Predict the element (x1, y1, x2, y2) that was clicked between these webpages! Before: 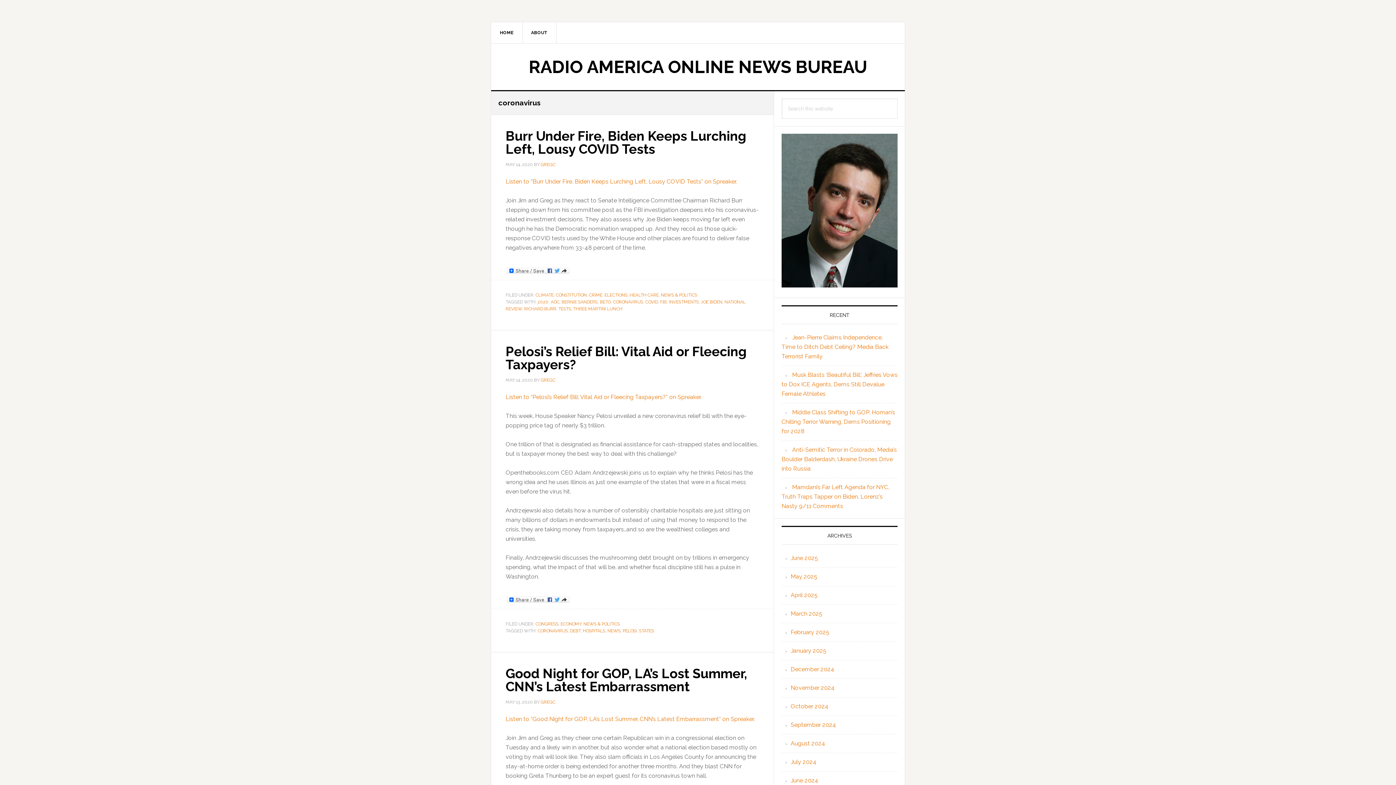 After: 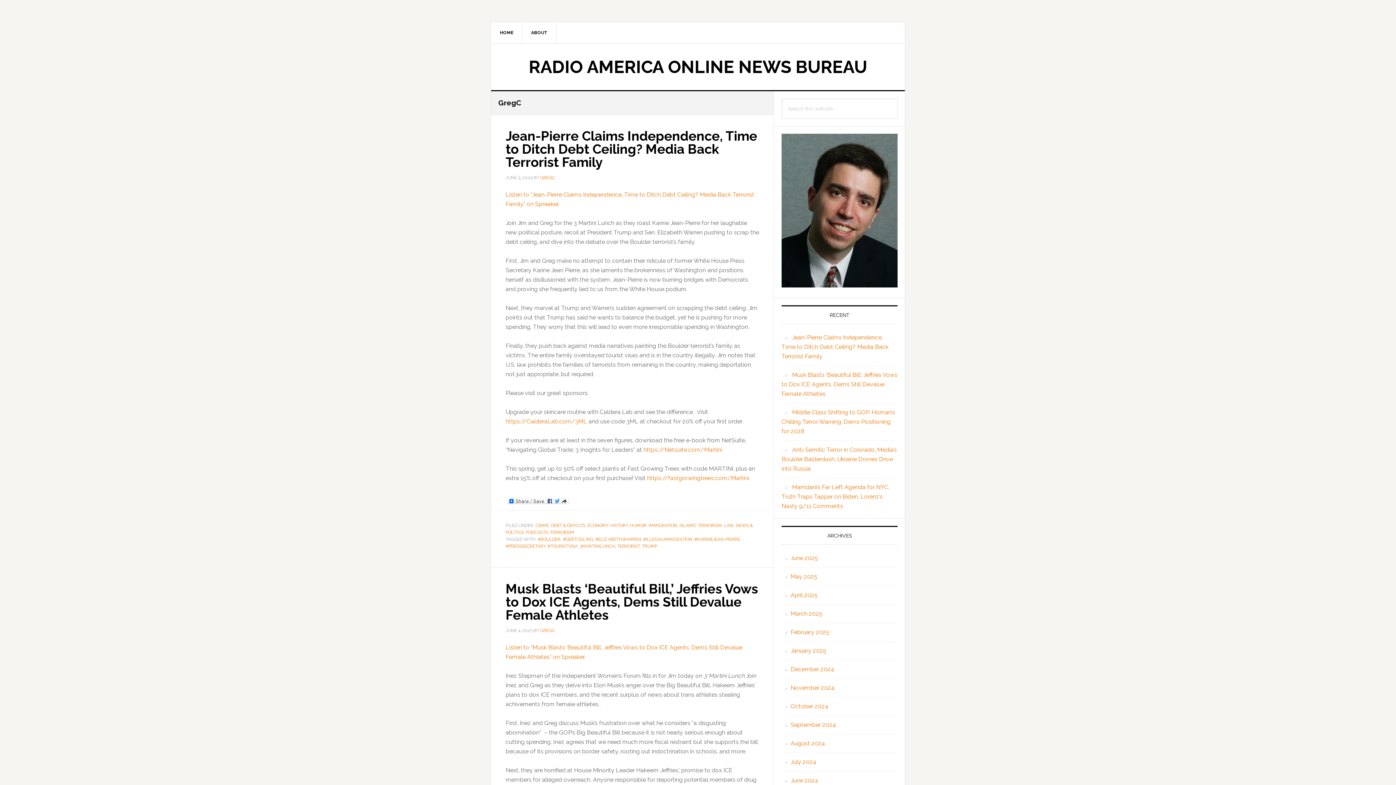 Action: bbox: (540, 699, 555, 704) label: GREGC